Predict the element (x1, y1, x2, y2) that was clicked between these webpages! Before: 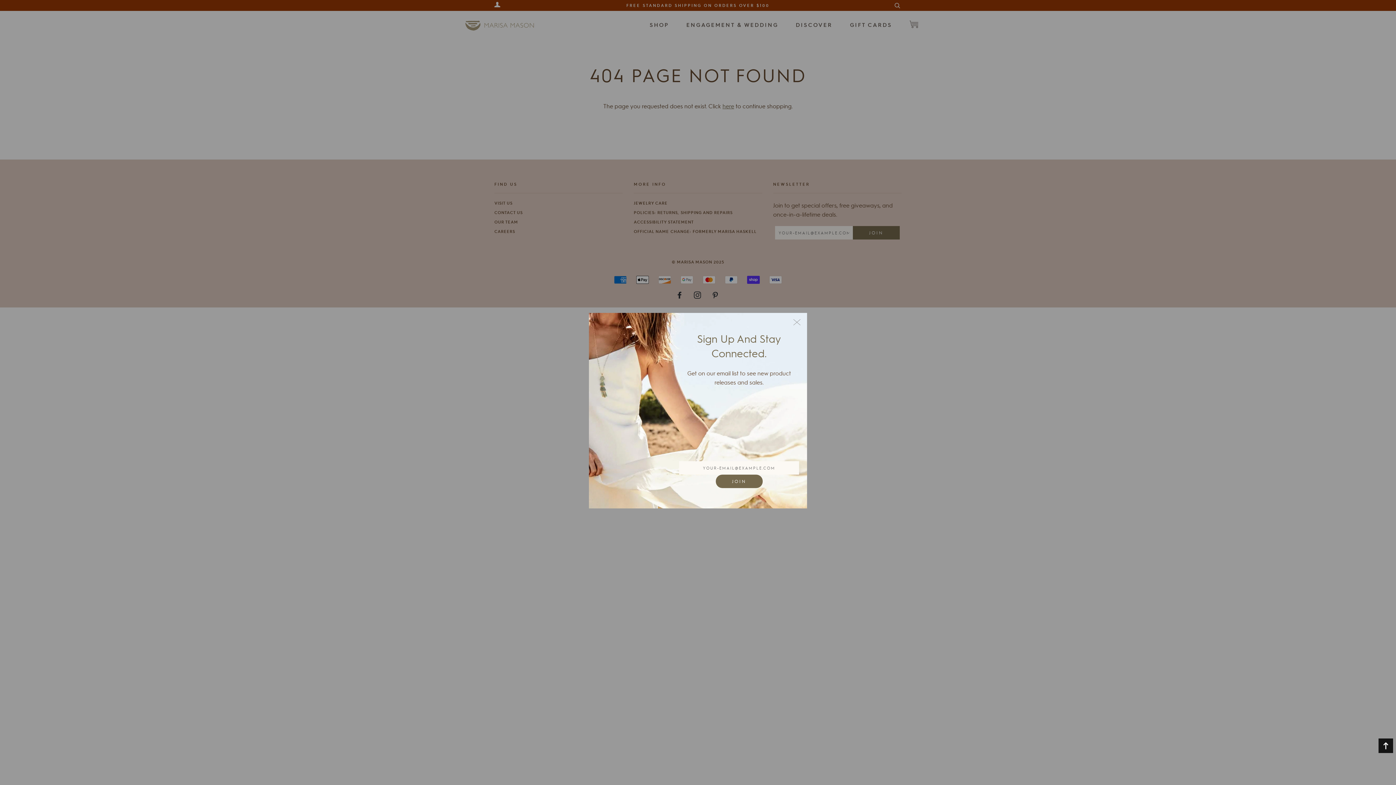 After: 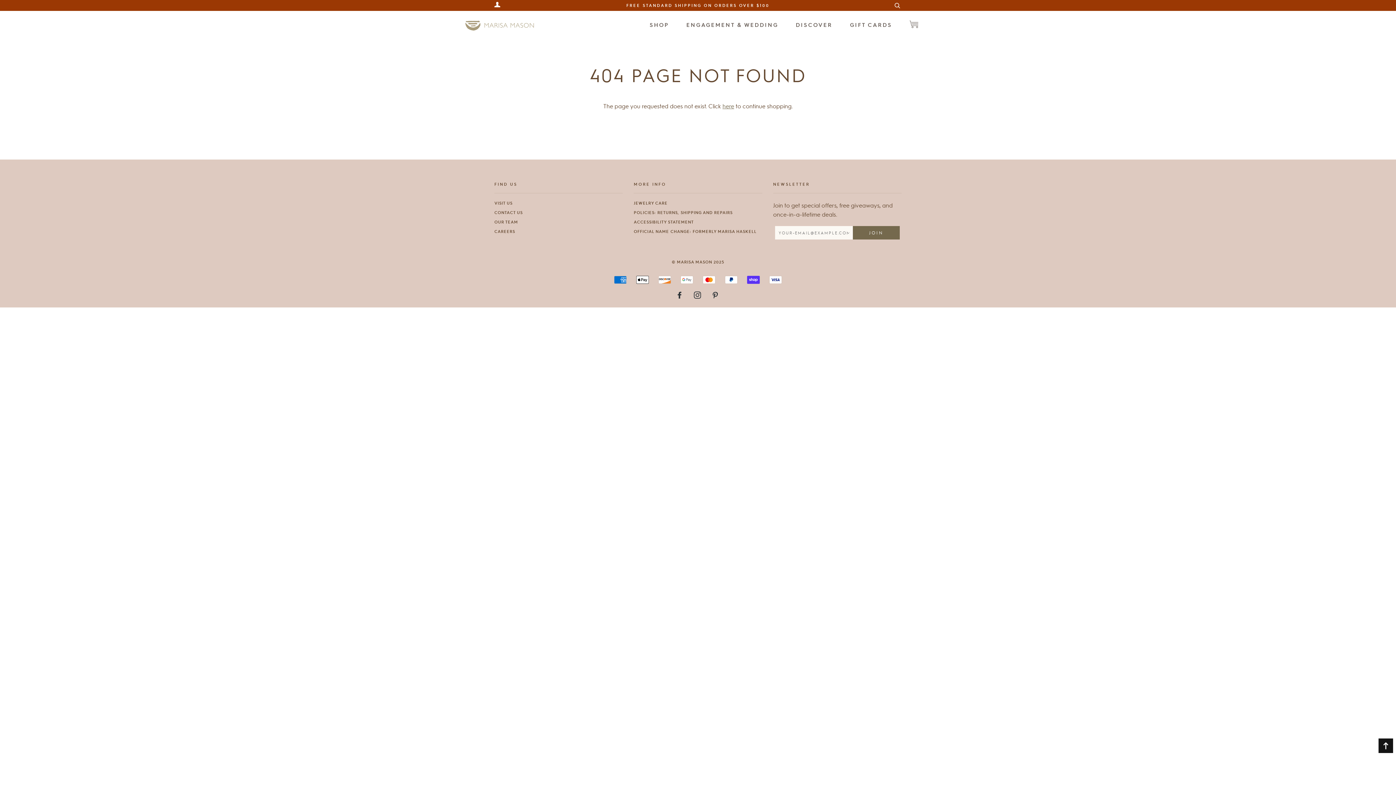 Action: bbox: (793, 319, 801, 325)